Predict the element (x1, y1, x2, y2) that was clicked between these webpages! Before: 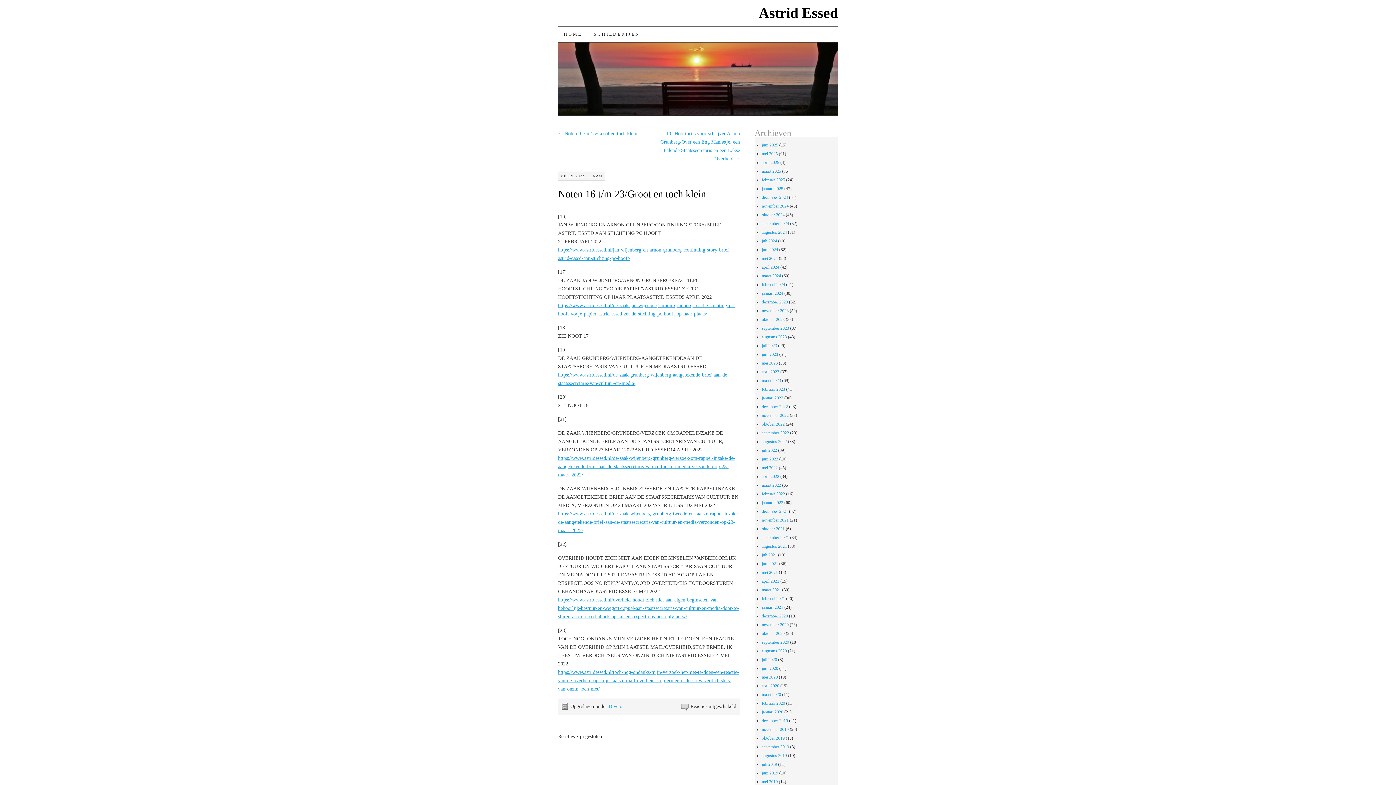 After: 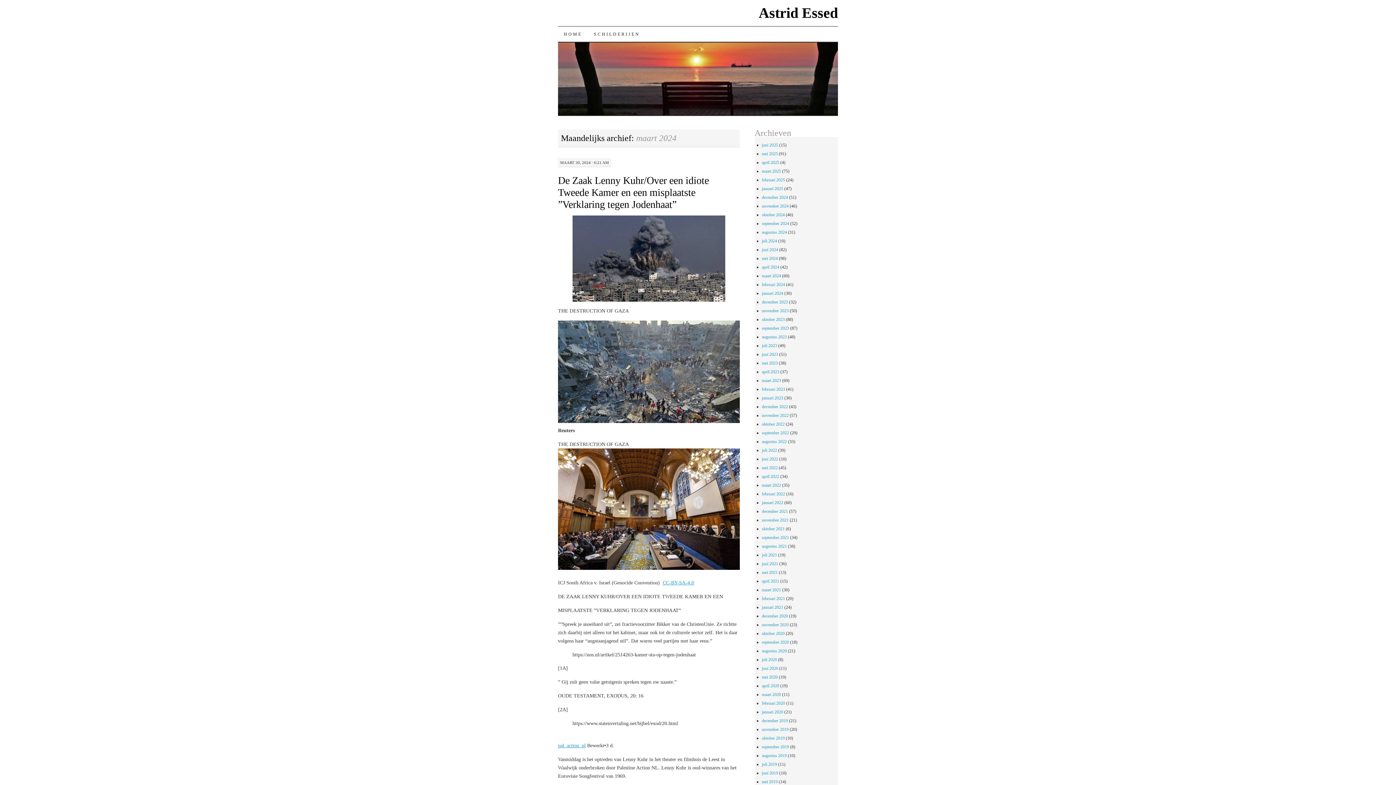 Action: label: maart 2024 bbox: (762, 273, 781, 278)